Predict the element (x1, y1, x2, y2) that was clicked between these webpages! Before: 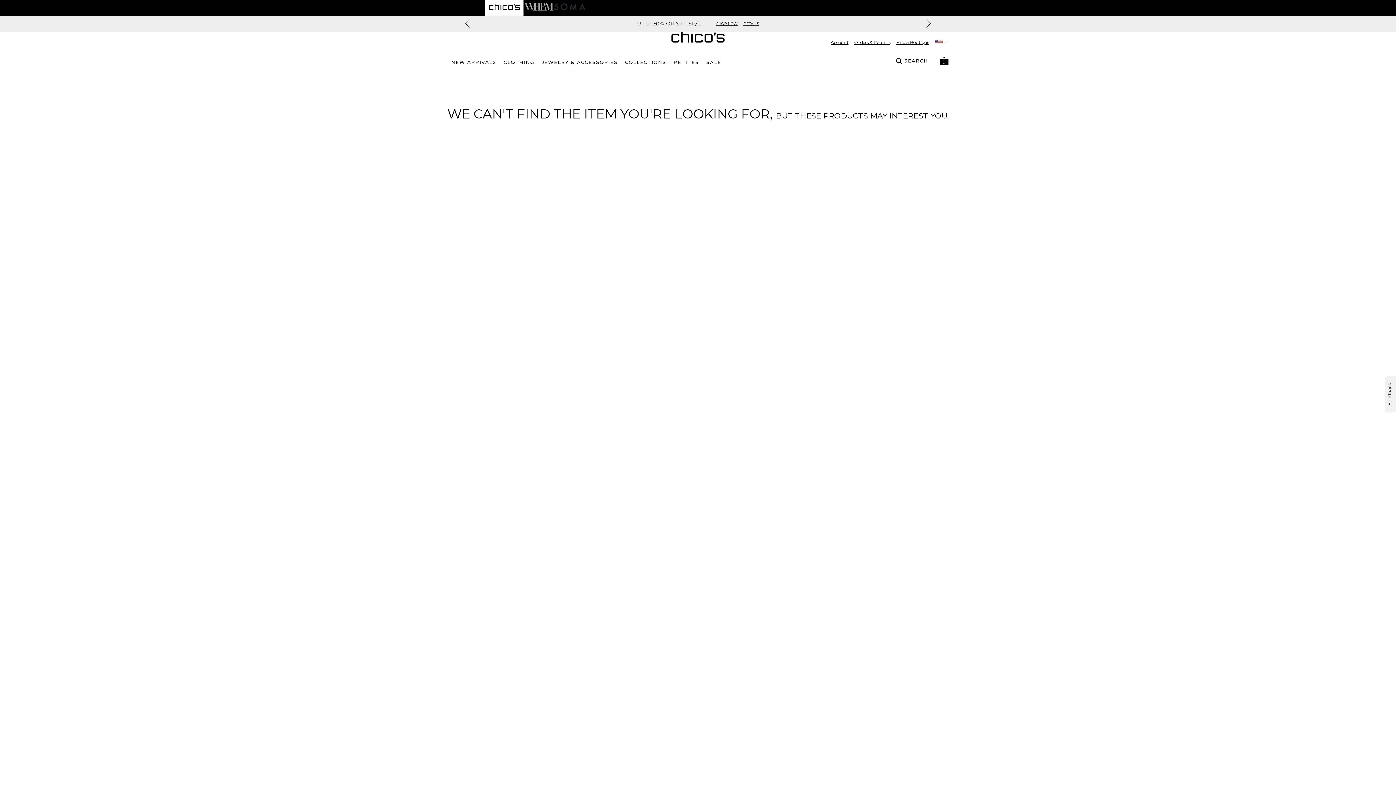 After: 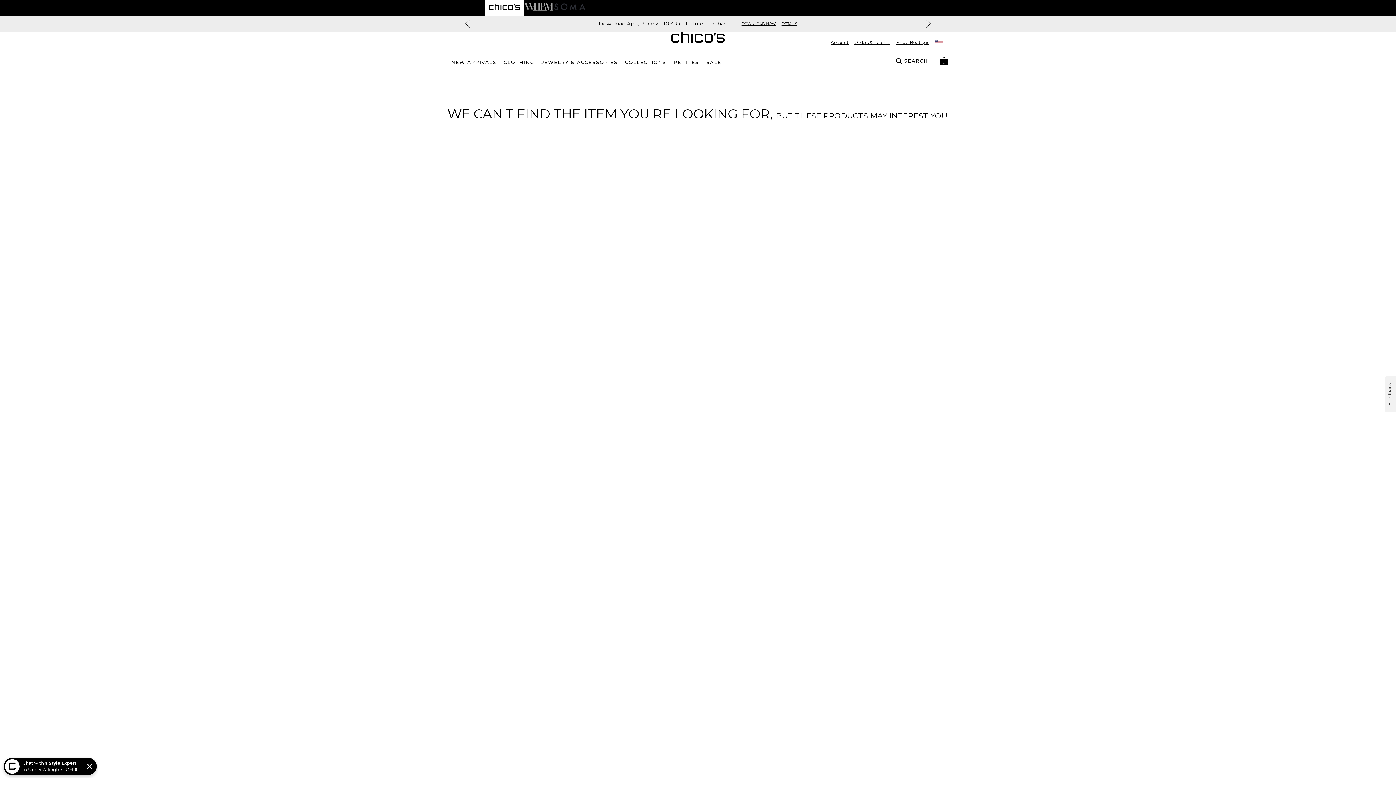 Action: label: Navigate to Soma website bbox: (554, 0, 585, 14)